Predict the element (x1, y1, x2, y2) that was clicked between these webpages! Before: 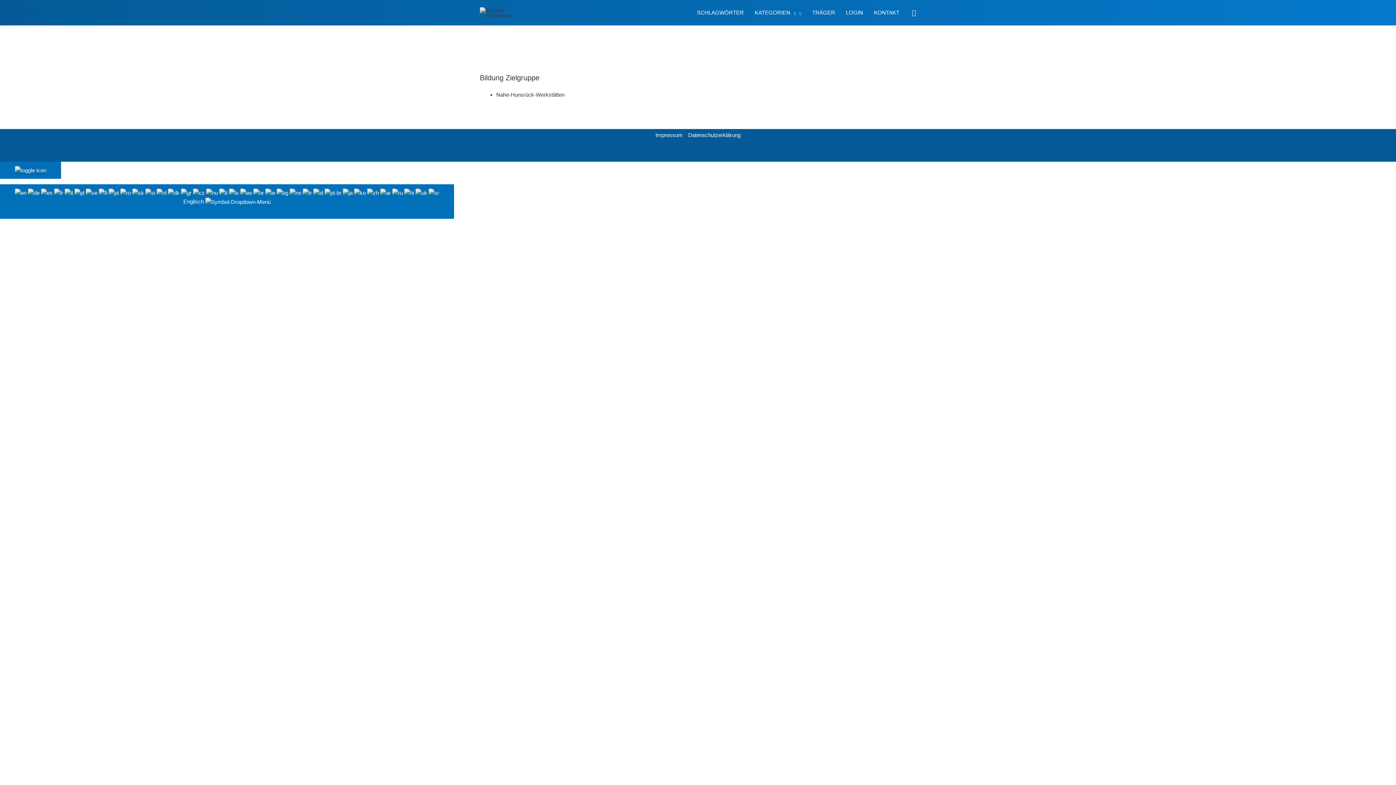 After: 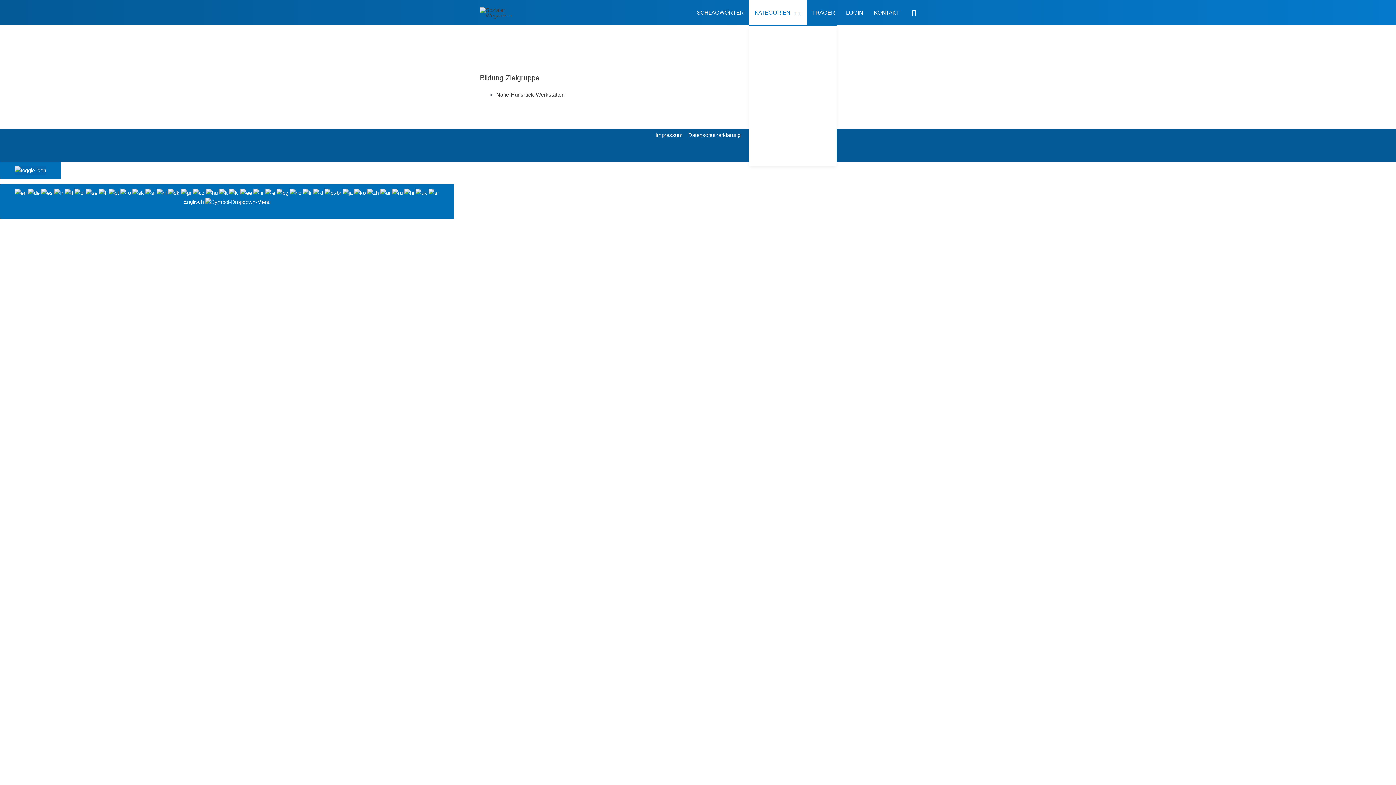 Action: bbox: (749, 0, 806, 25) label: KATEGORIEN